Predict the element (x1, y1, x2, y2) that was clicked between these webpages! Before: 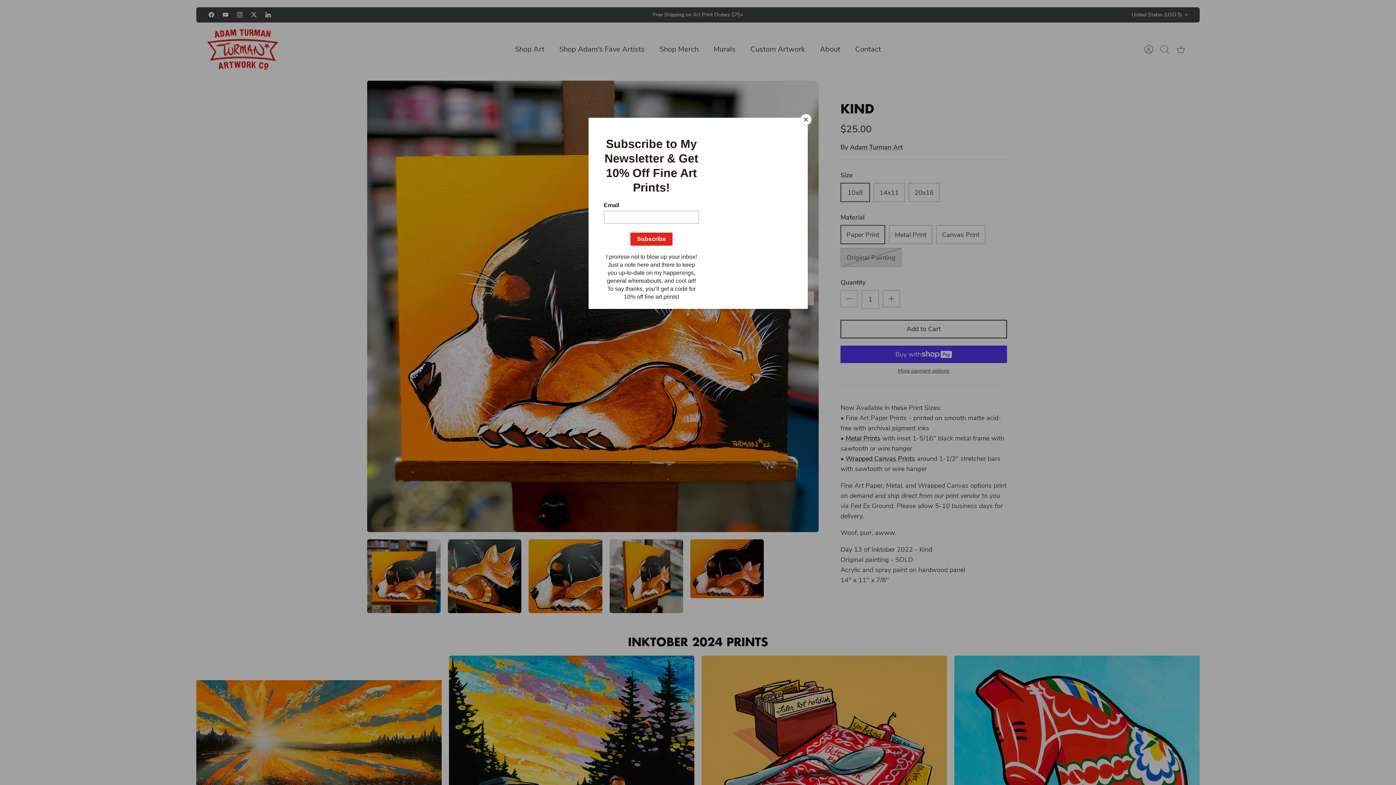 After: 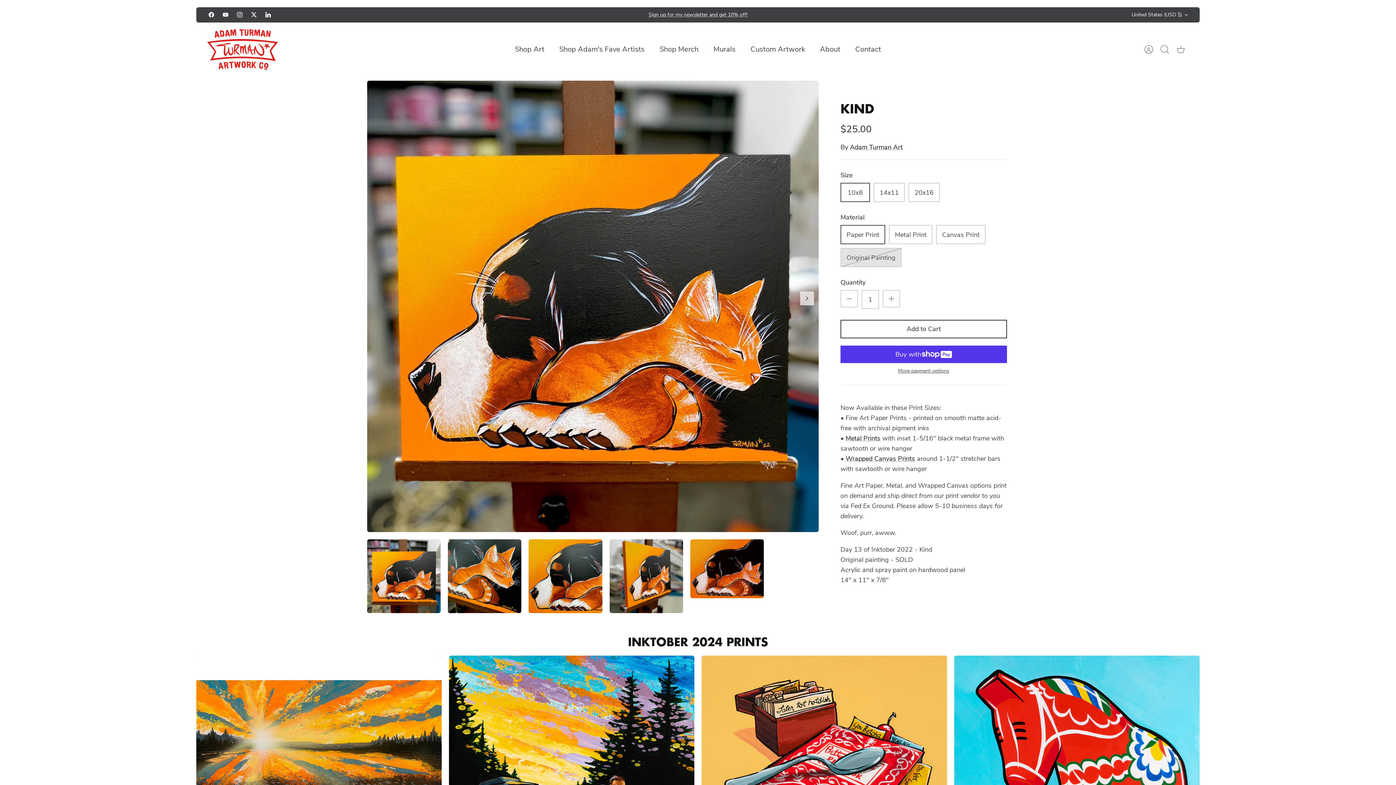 Action: bbox: (800, 114, 811, 125) label: Close